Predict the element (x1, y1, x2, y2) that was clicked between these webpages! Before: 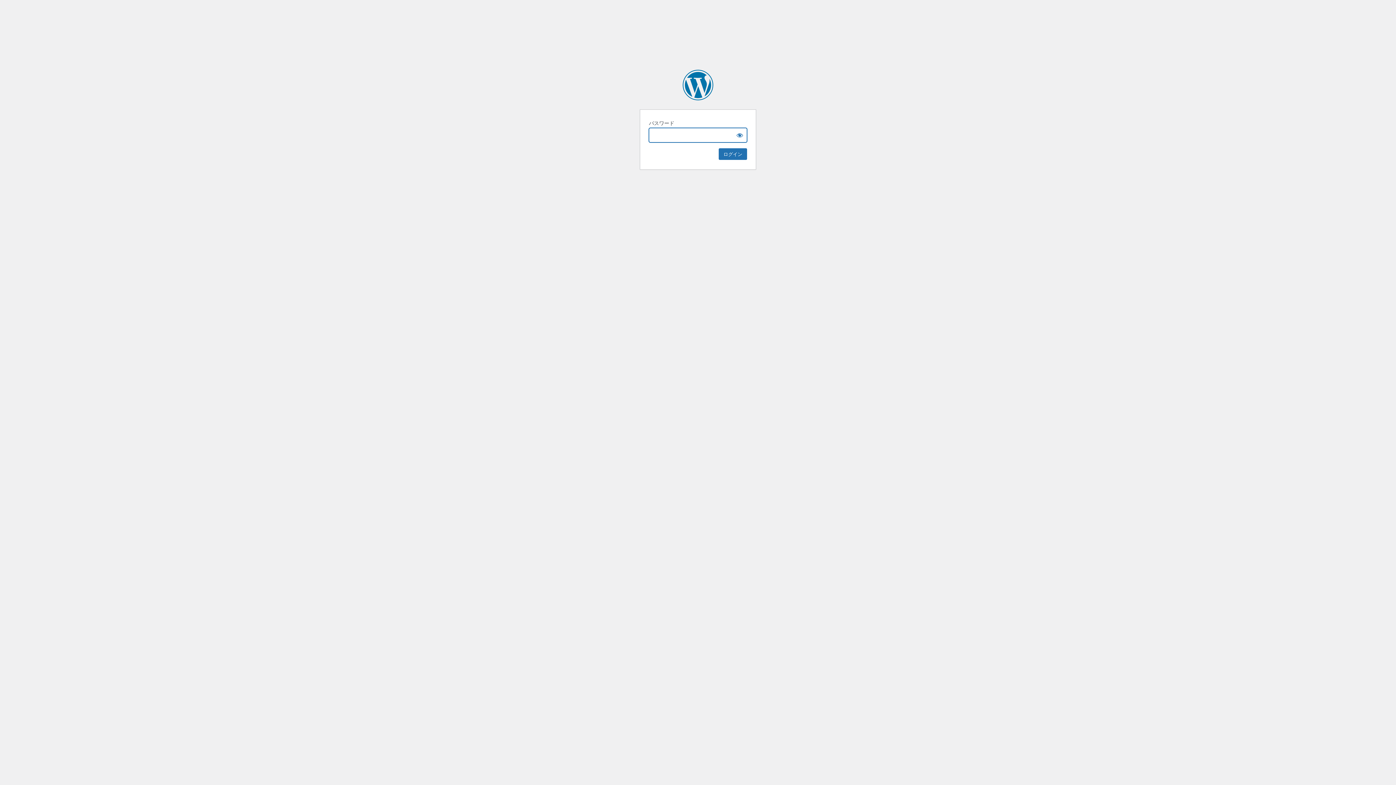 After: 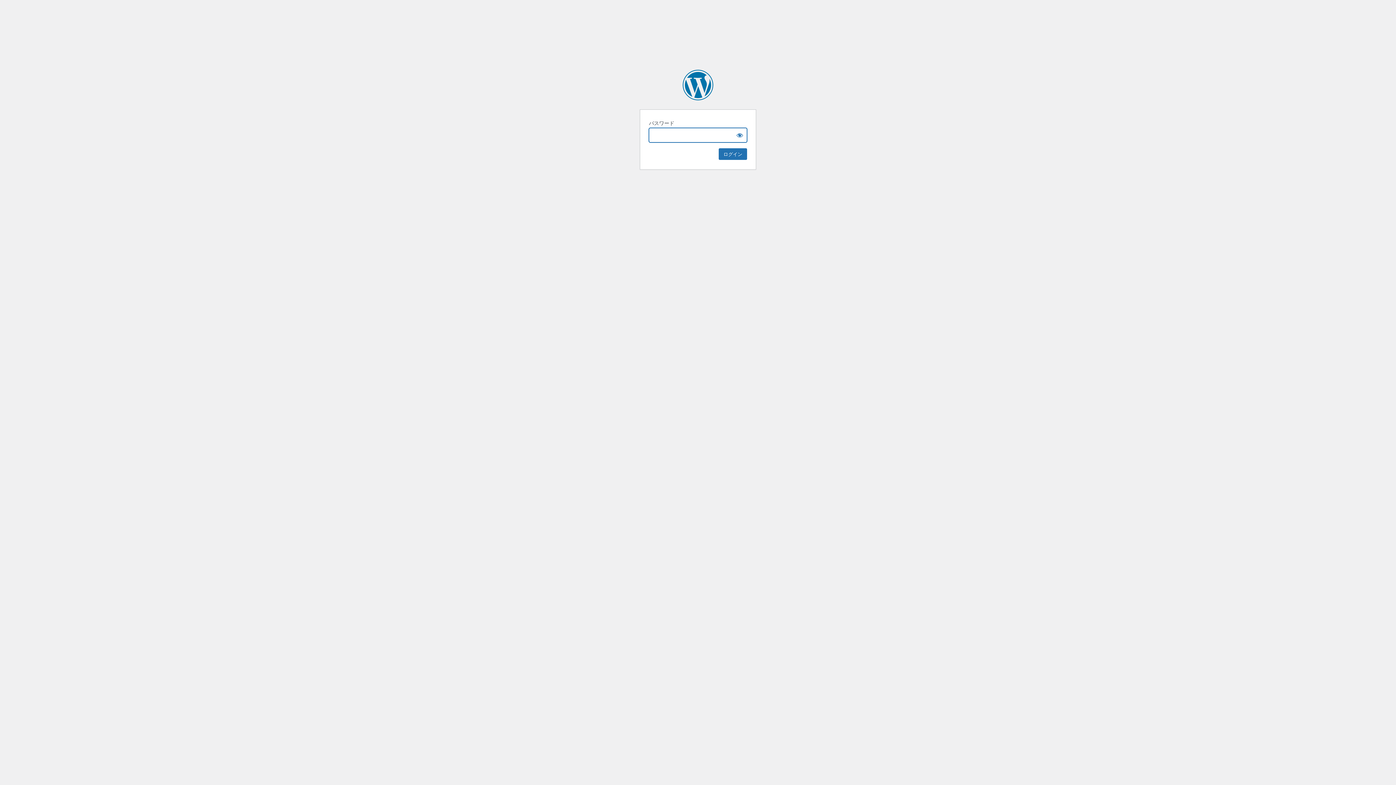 Action: label: 新潟直送計画ASP bbox: (682, 69, 713, 100)